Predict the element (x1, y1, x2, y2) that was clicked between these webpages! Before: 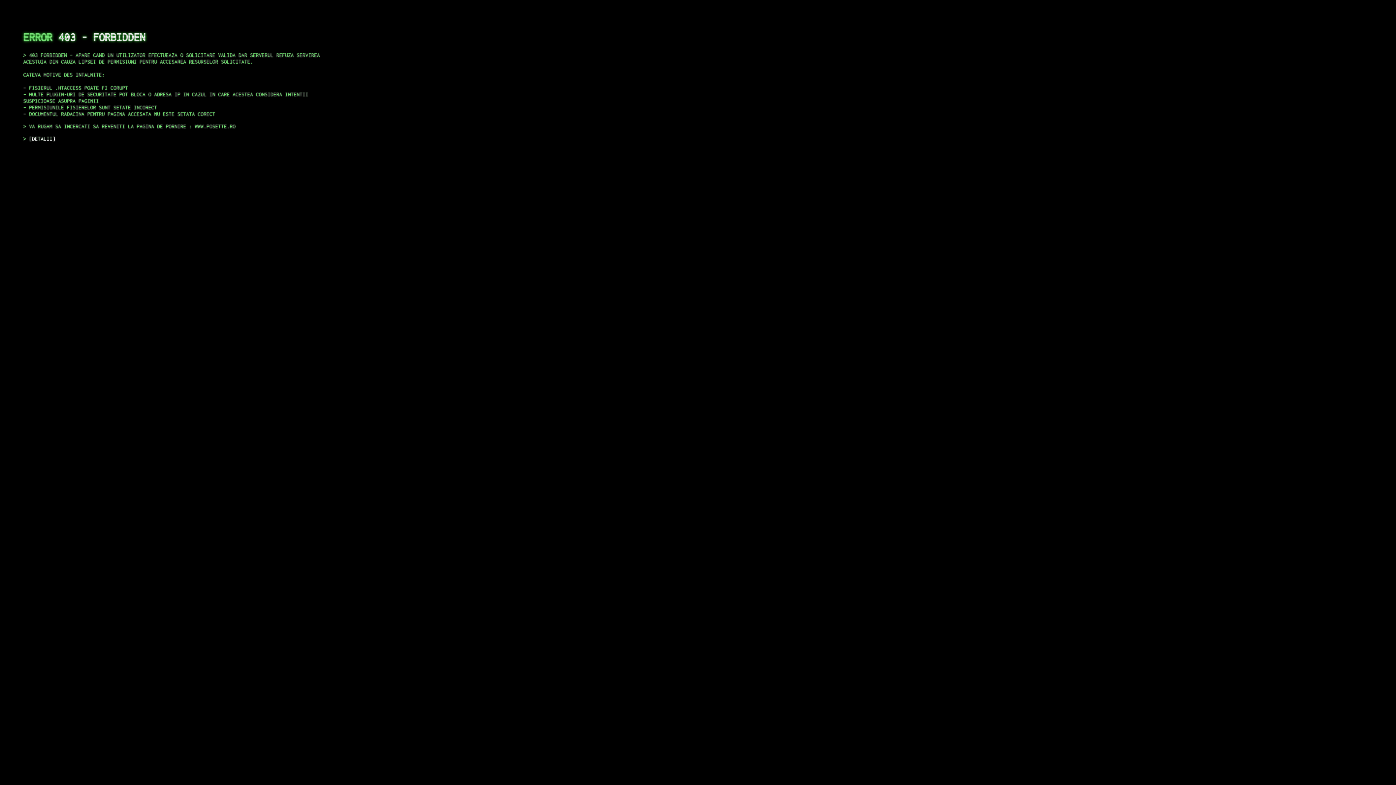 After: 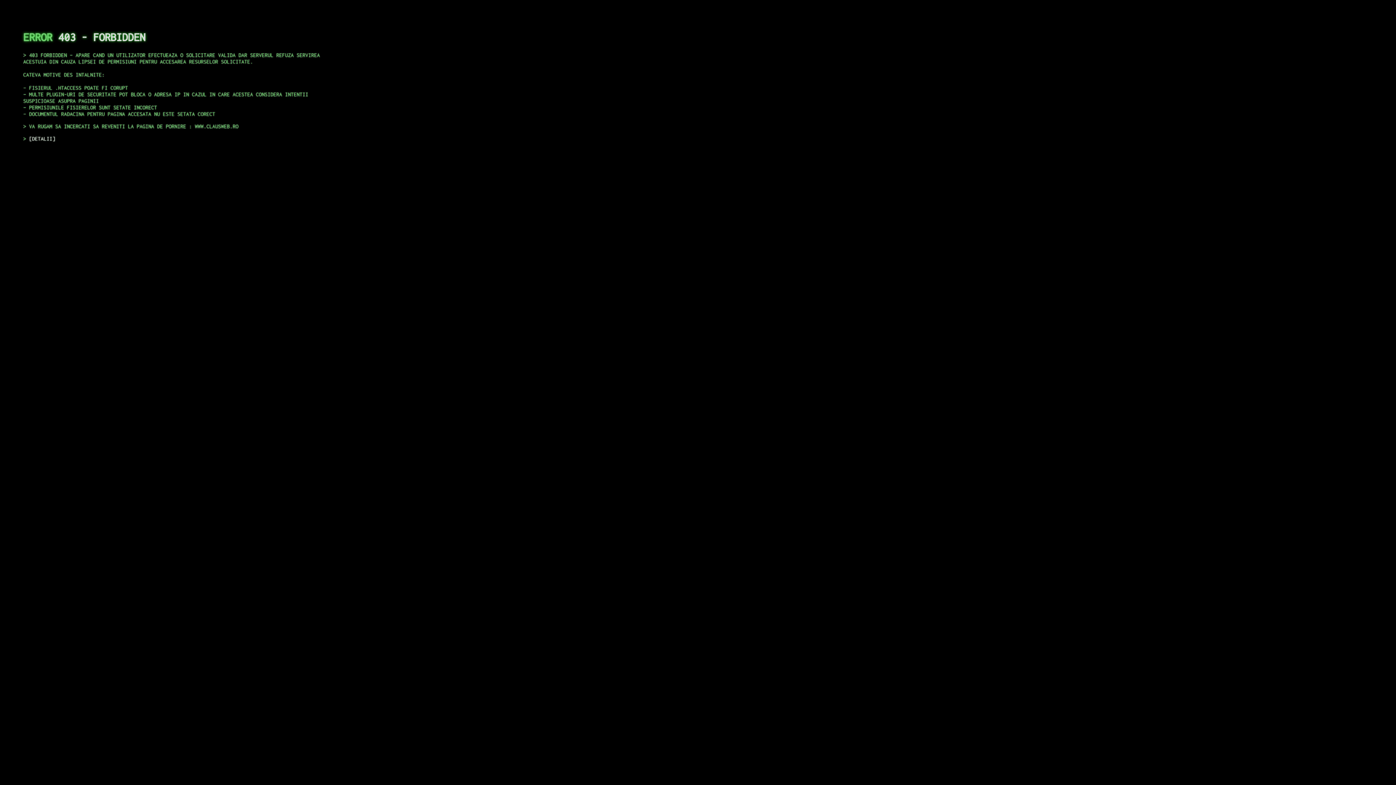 Action: bbox: (29, 135, 55, 141) label: DETALII